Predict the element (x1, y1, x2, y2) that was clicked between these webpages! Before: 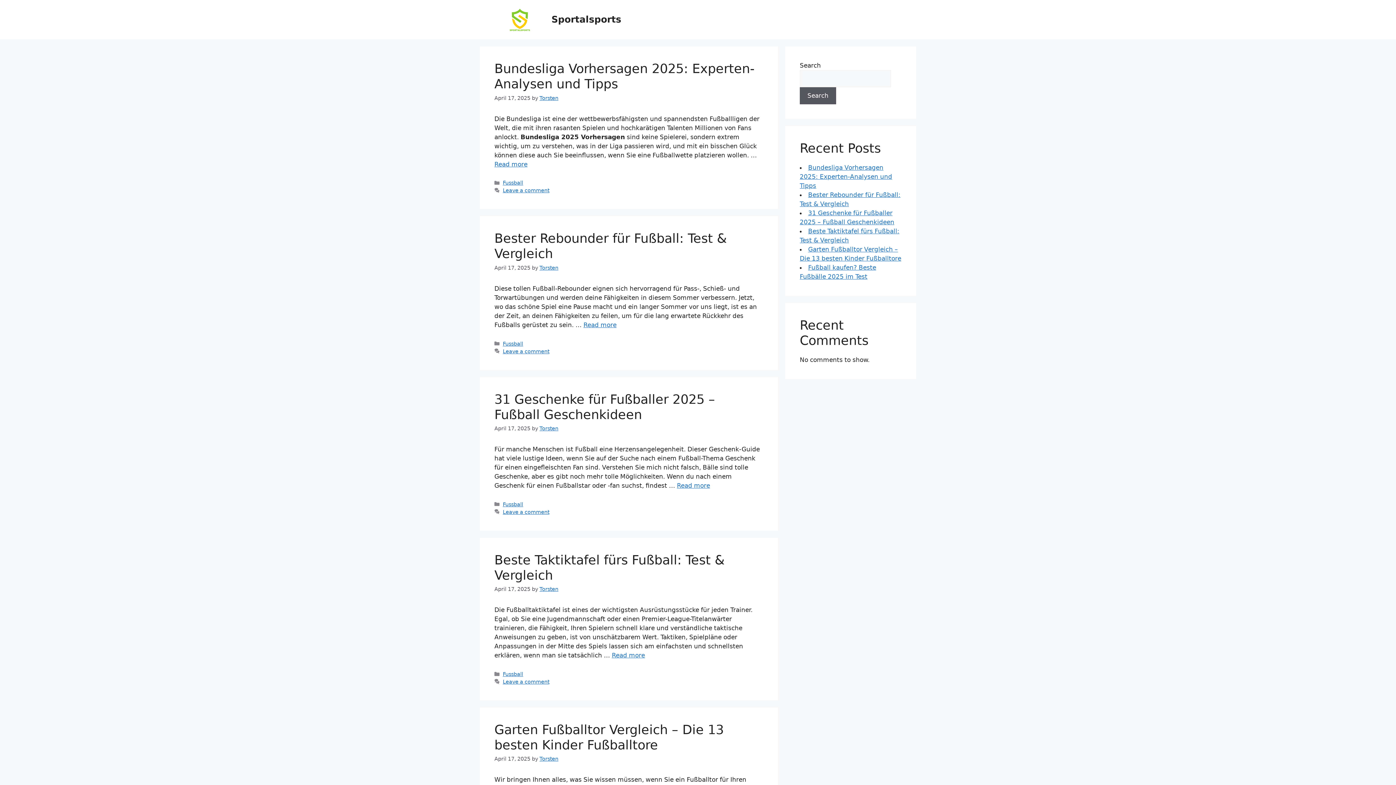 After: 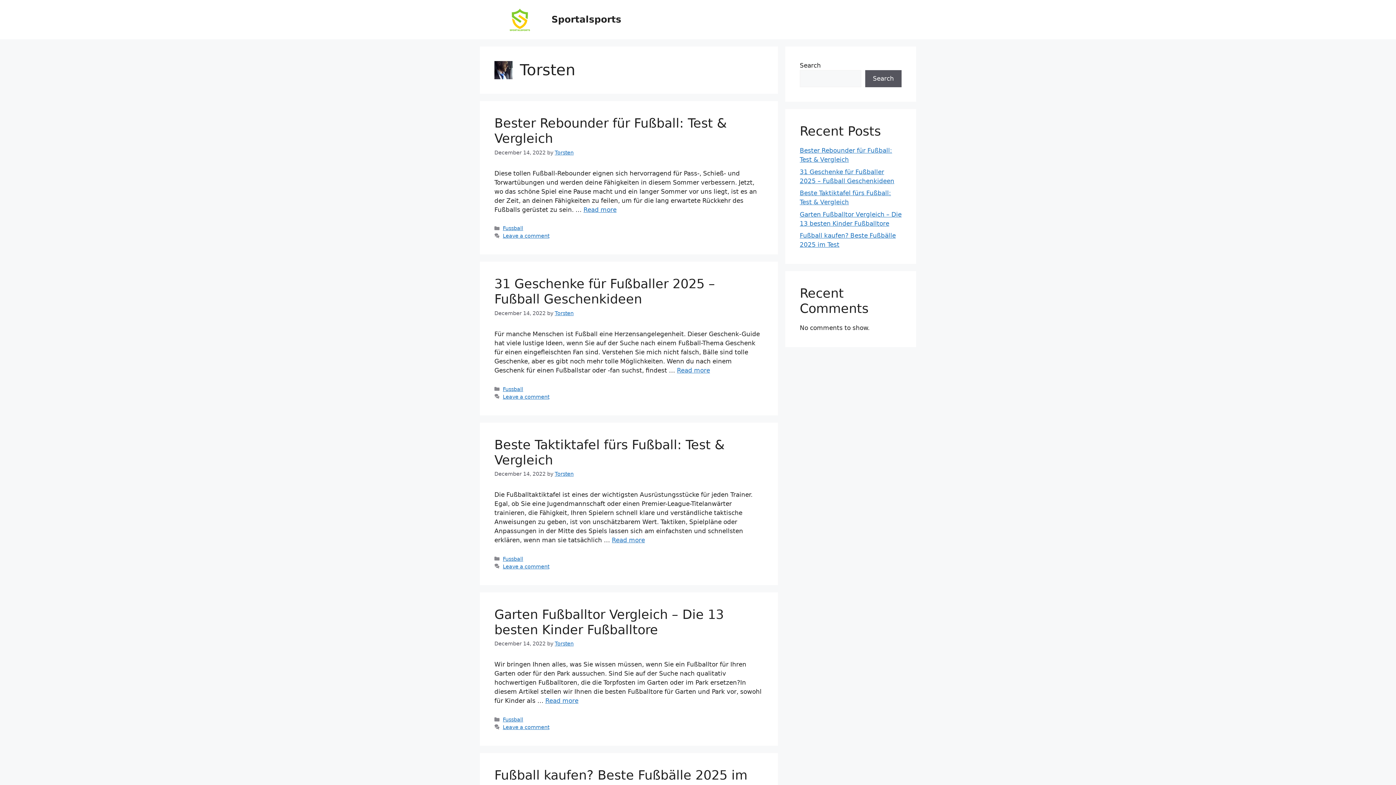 Action: bbox: (539, 586, 558, 592) label: Torsten